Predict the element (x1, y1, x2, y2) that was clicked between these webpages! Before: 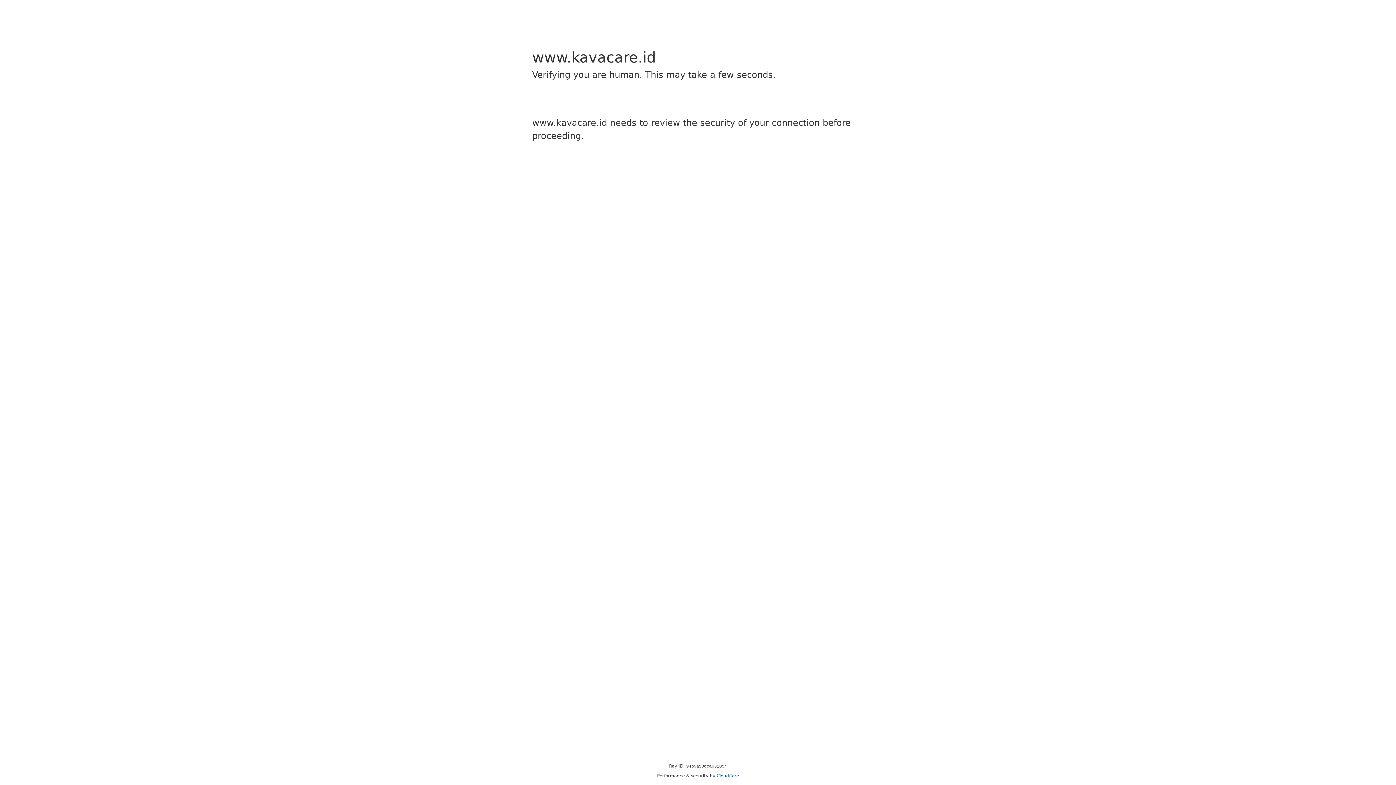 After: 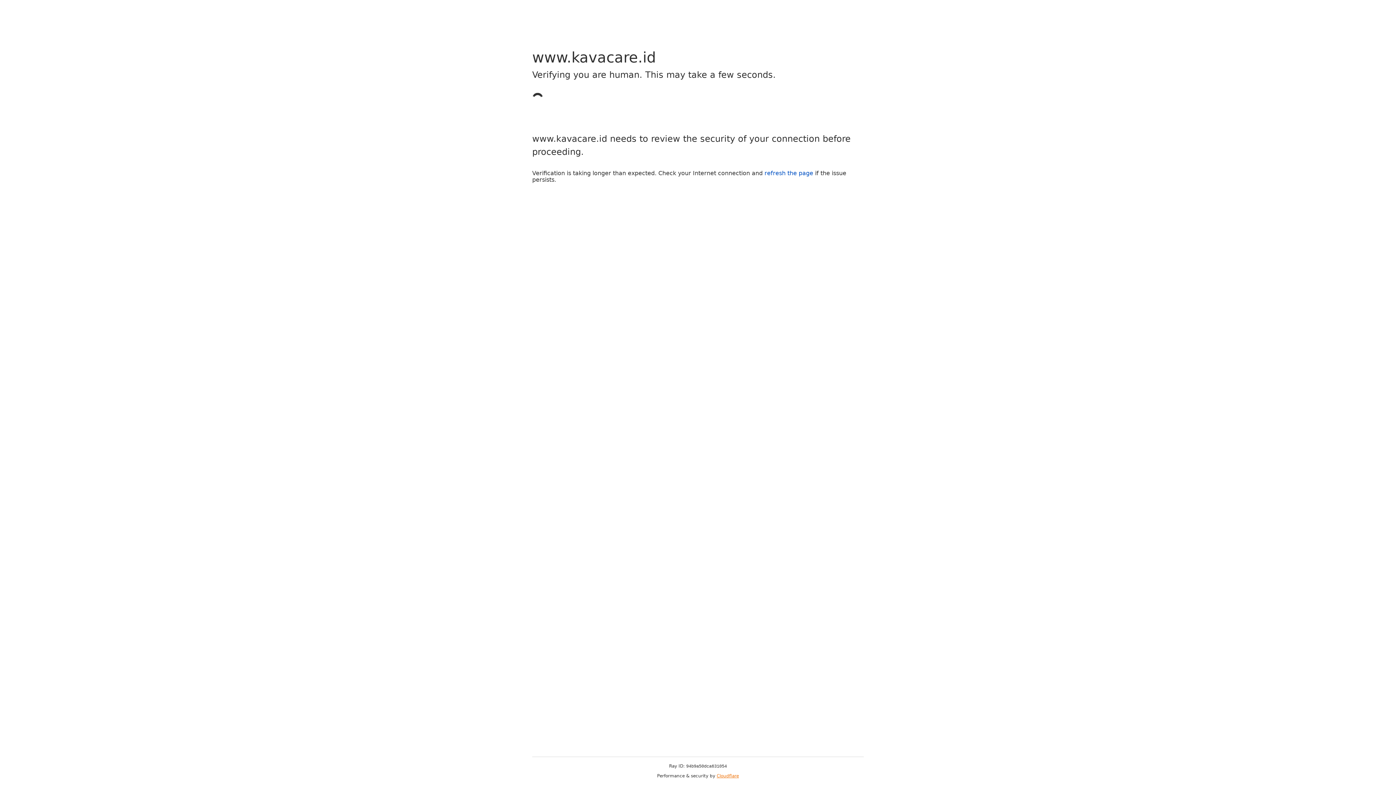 Action: bbox: (716, 773, 739, 778) label: Cloudflare